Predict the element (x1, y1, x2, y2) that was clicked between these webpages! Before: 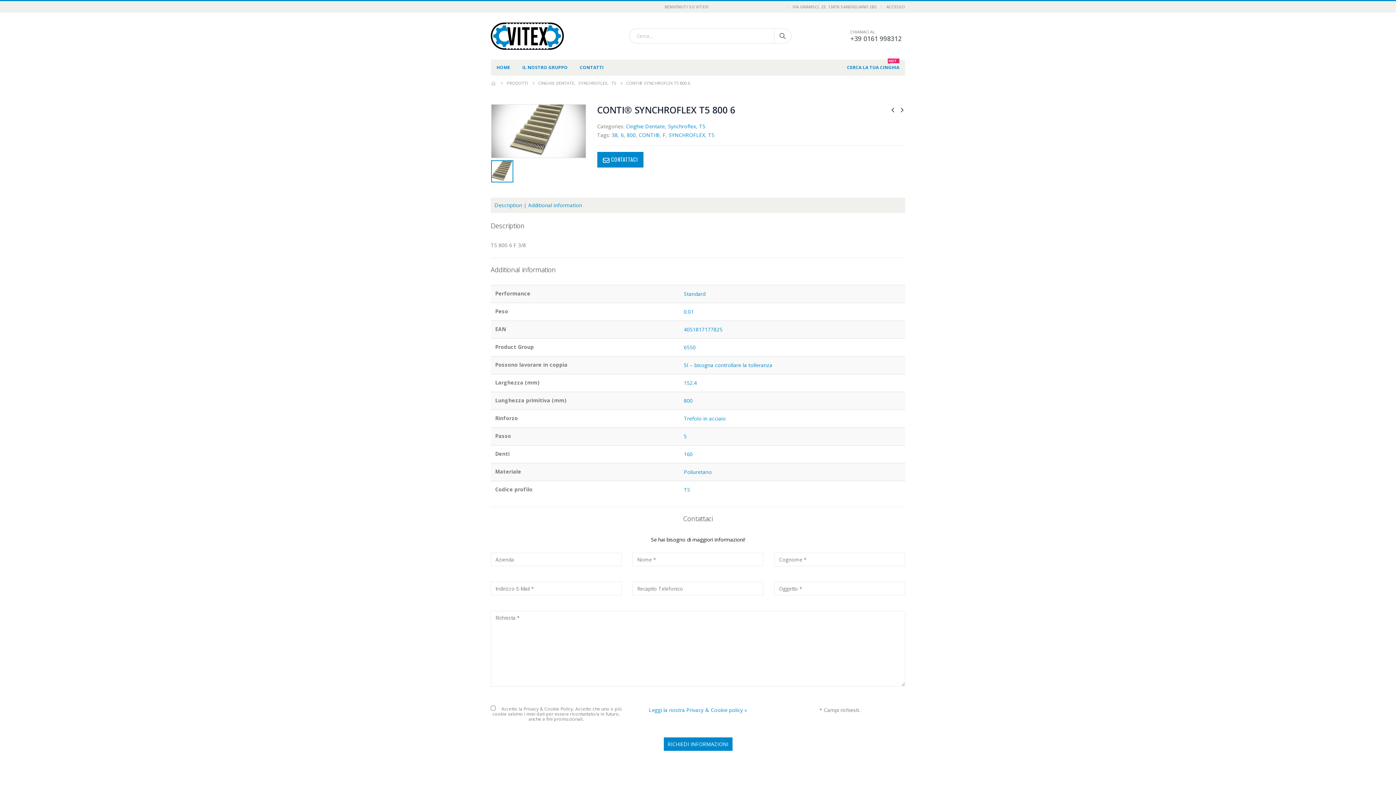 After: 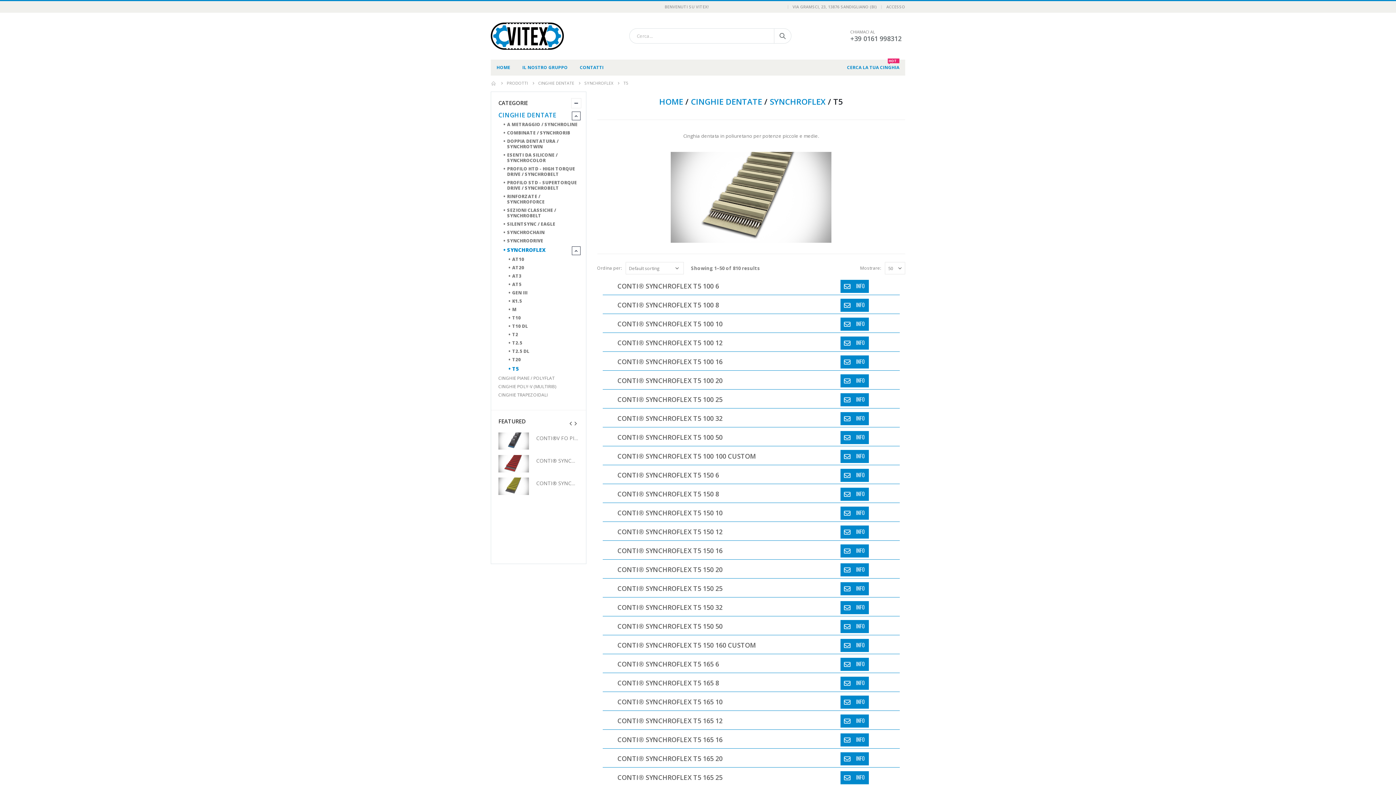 Action: label: T5 bbox: (611, 79, 616, 87)